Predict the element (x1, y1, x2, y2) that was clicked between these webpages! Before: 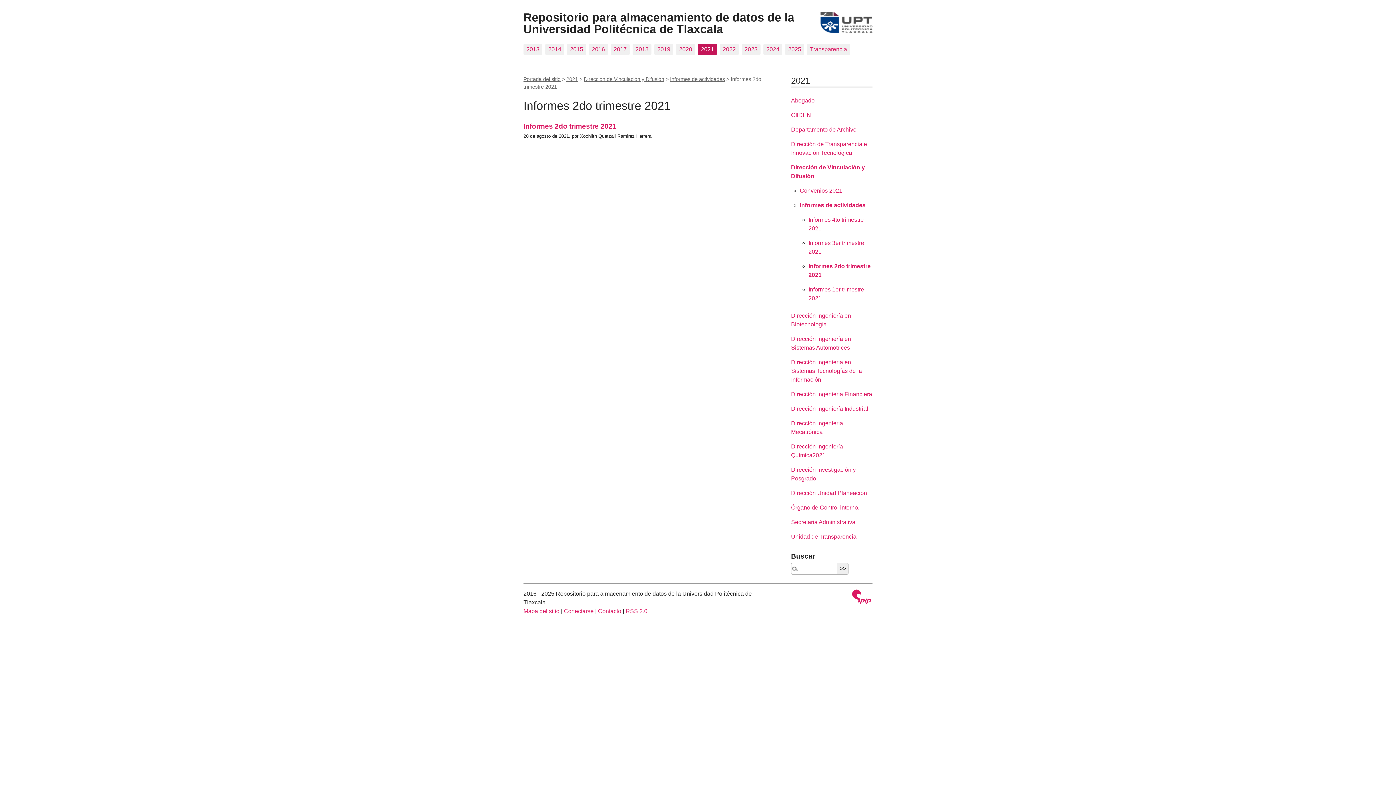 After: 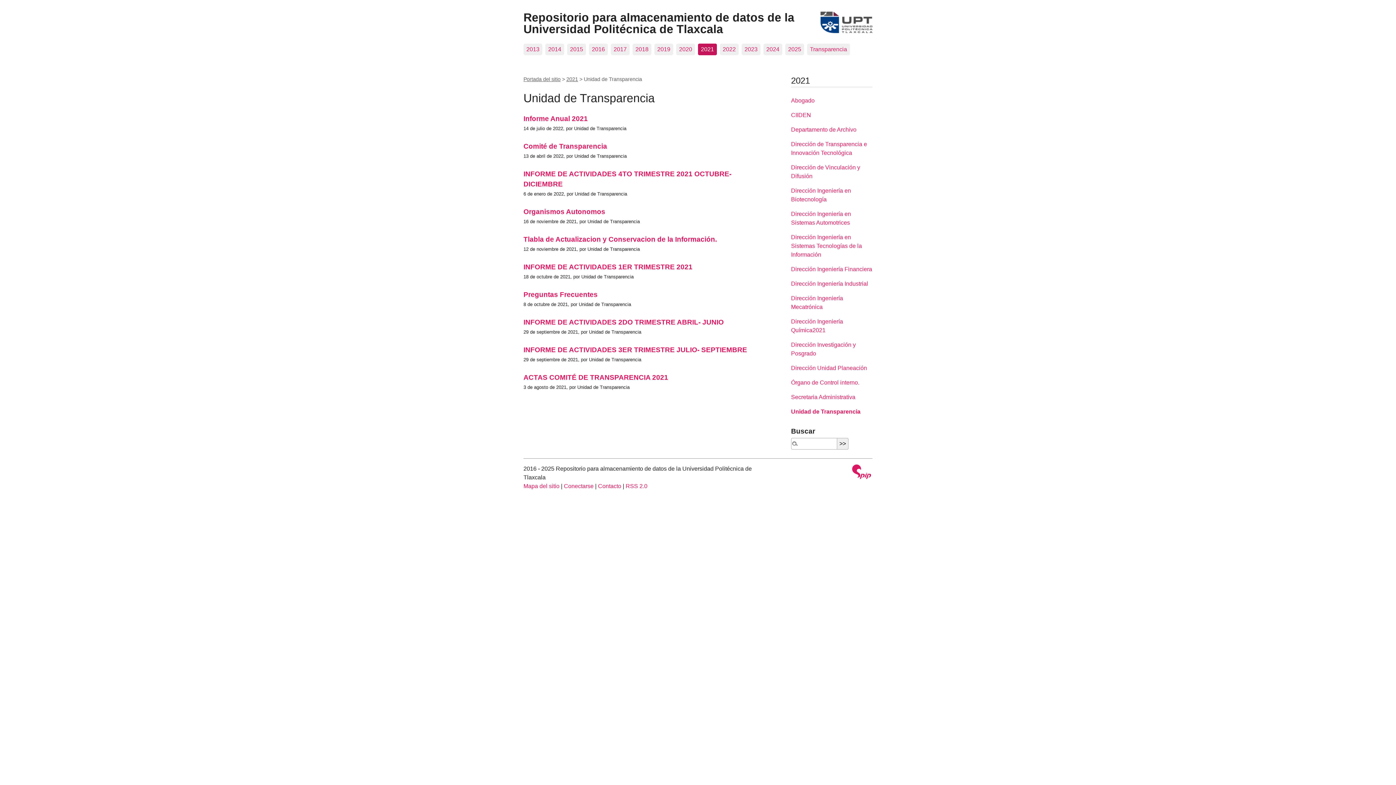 Action: label: Unidad de Transparencia bbox: (791, 533, 856, 540)